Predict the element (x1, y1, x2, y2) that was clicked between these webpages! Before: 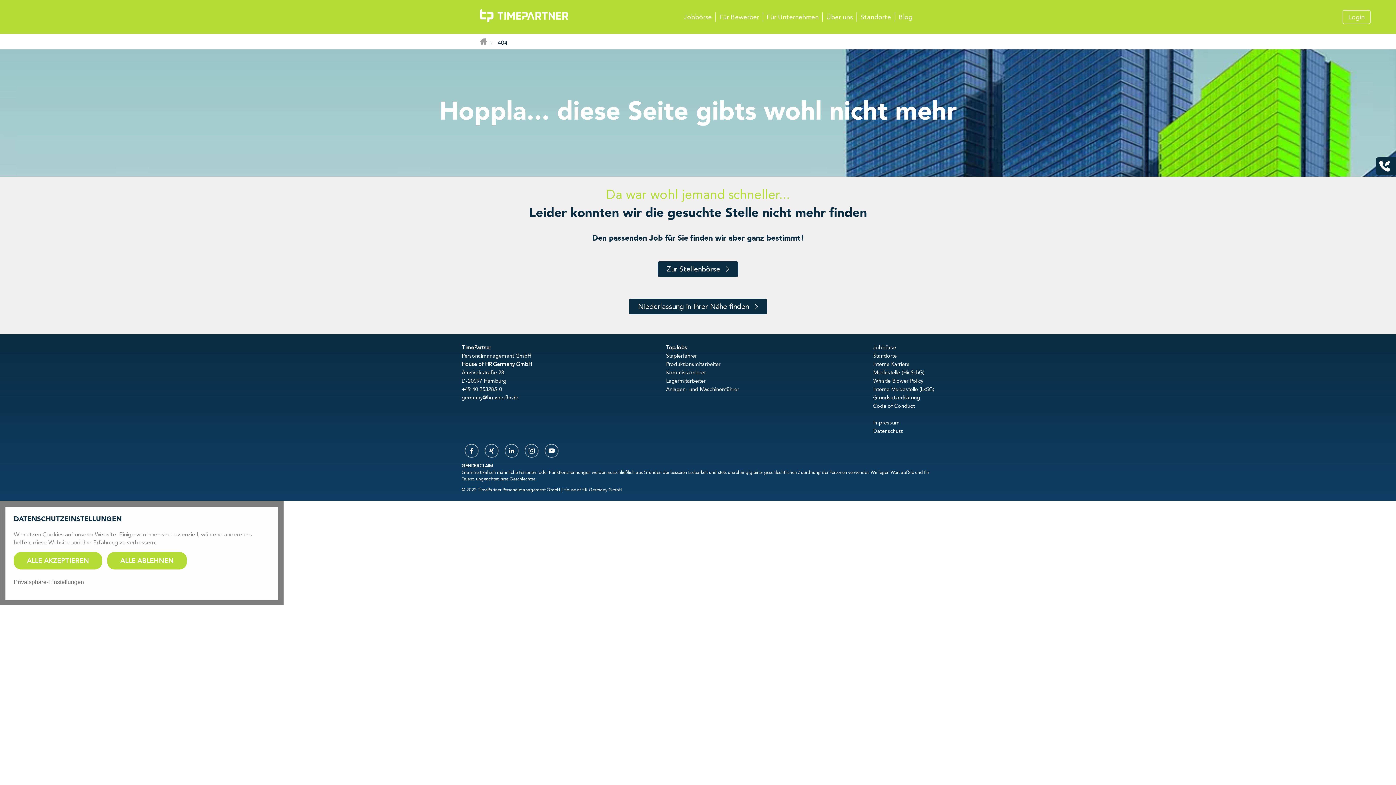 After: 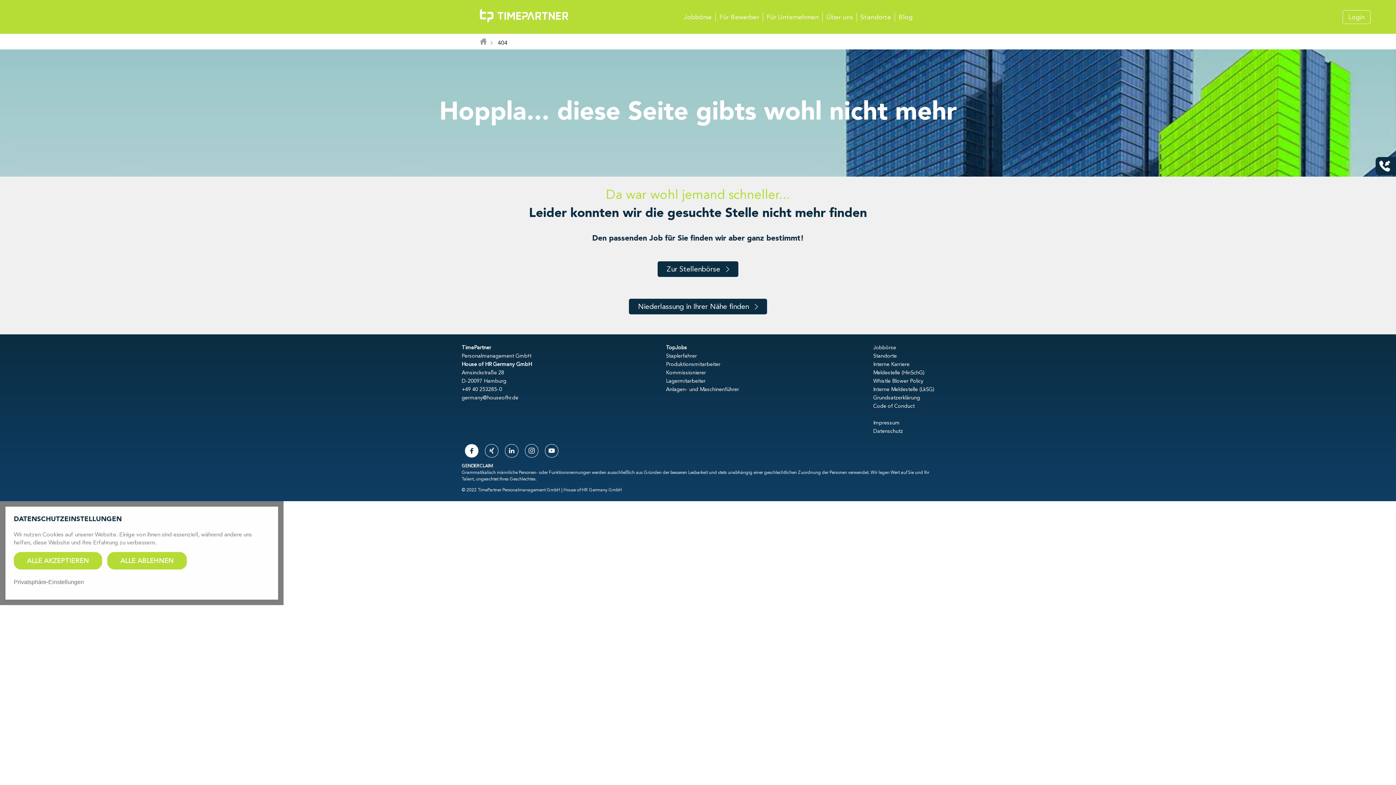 Action: bbox: (465, 444, 478, 457)